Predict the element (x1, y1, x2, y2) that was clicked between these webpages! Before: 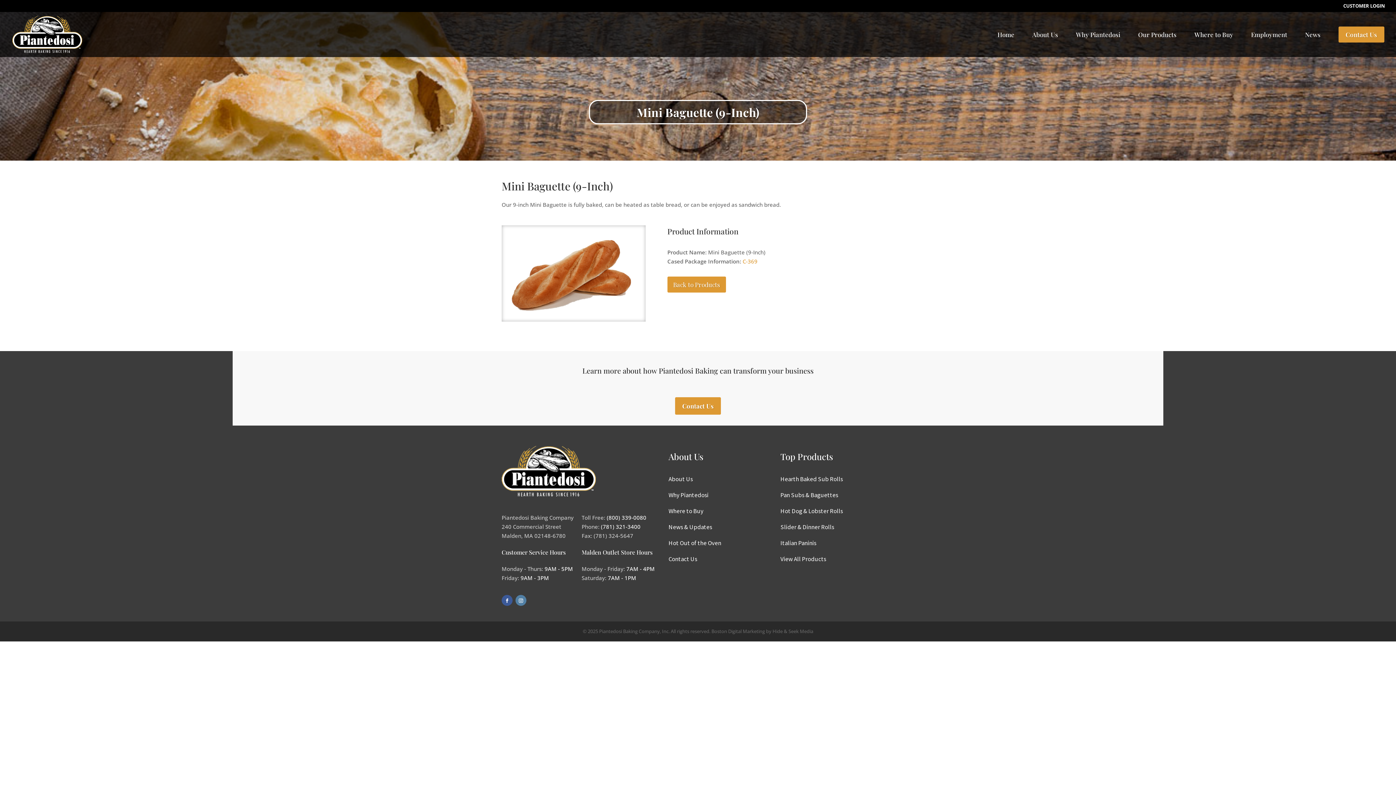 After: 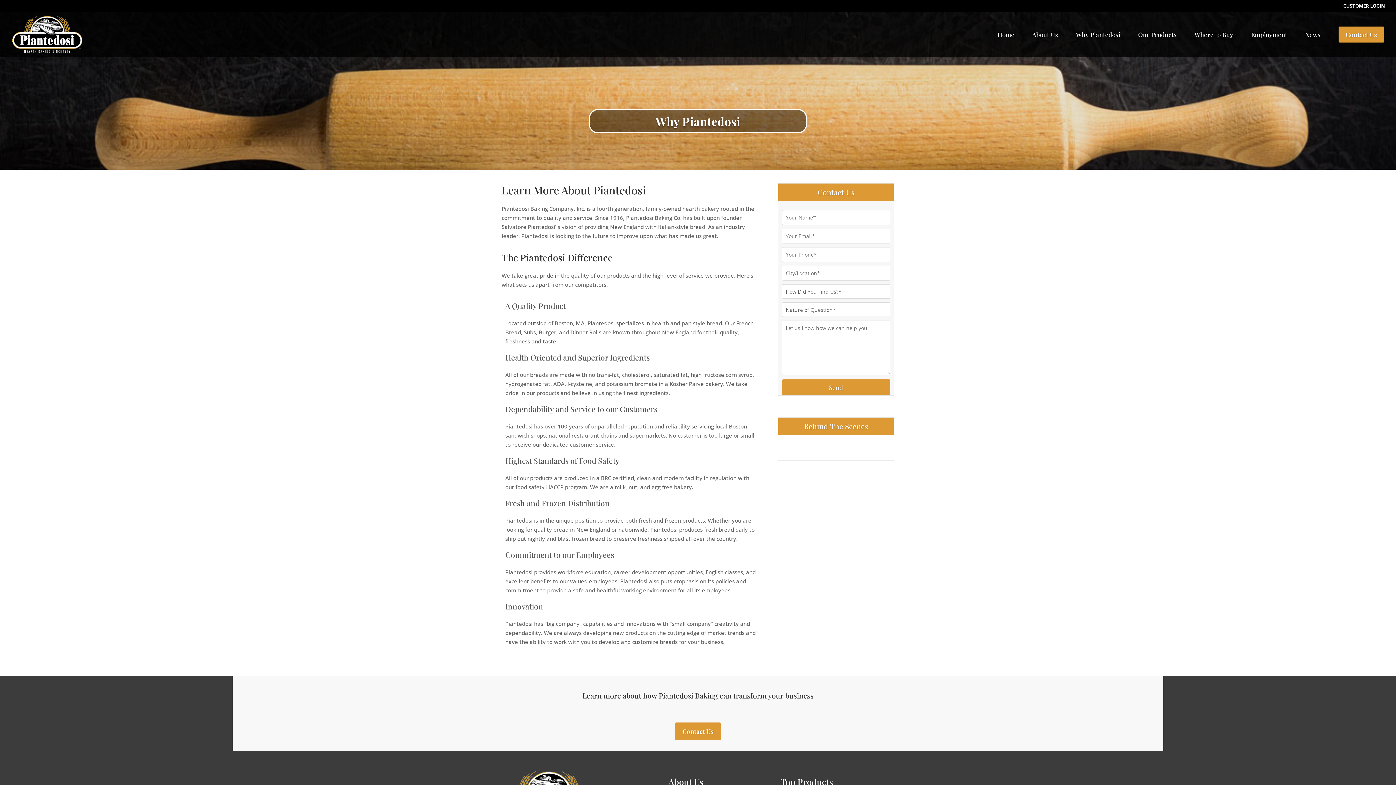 Action: label: Why Piantedosi bbox: (668, 491, 708, 499)